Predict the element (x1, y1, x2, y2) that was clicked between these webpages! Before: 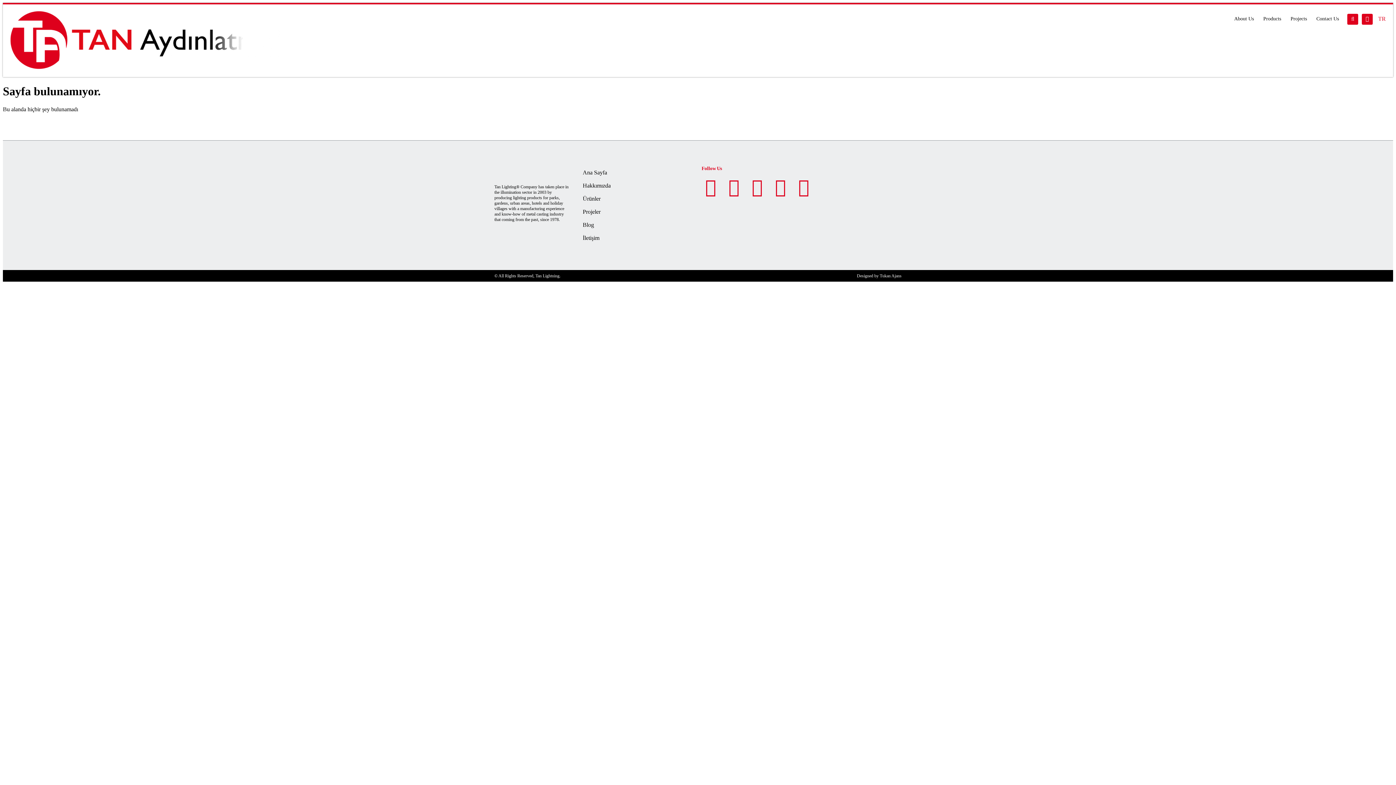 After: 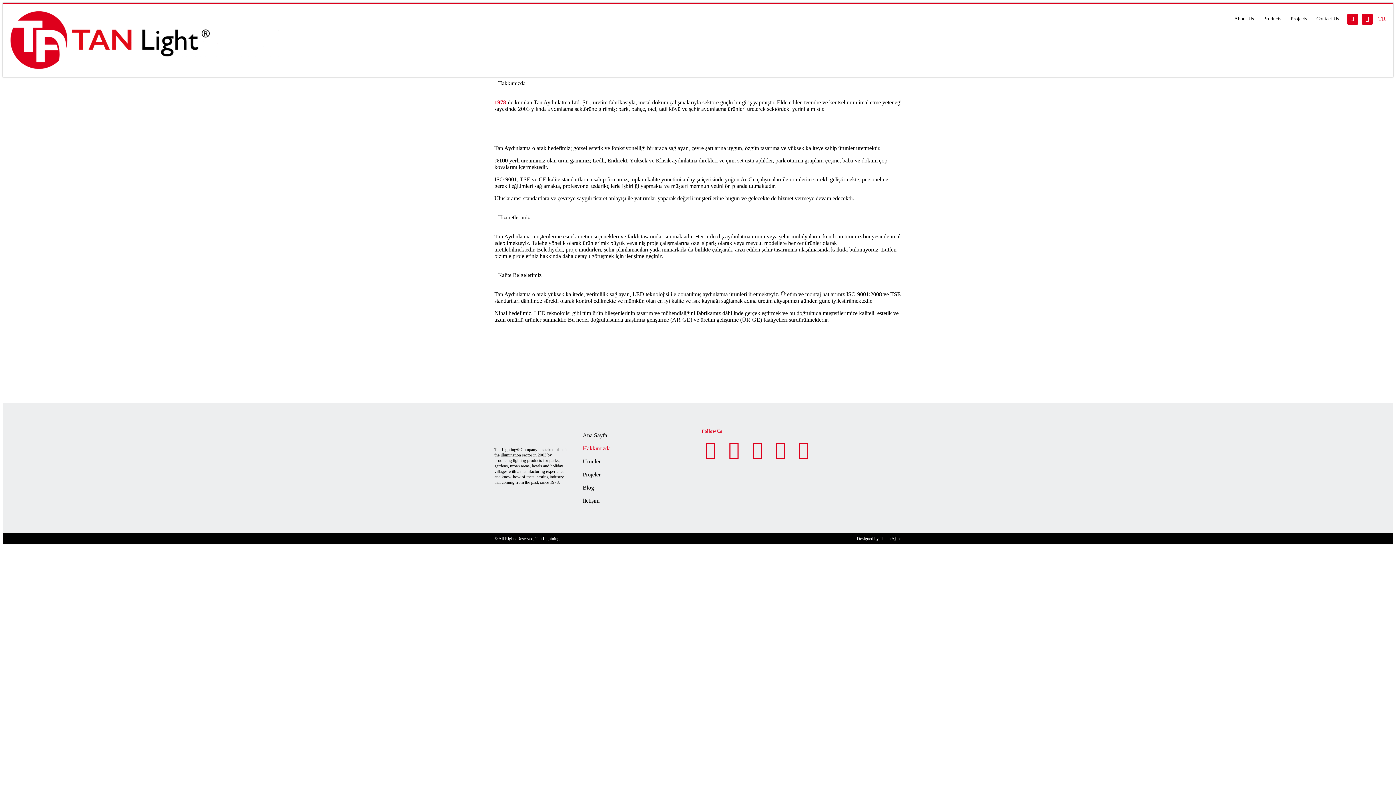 Action: bbox: (577, 179, 694, 192) label: Hakkımızda